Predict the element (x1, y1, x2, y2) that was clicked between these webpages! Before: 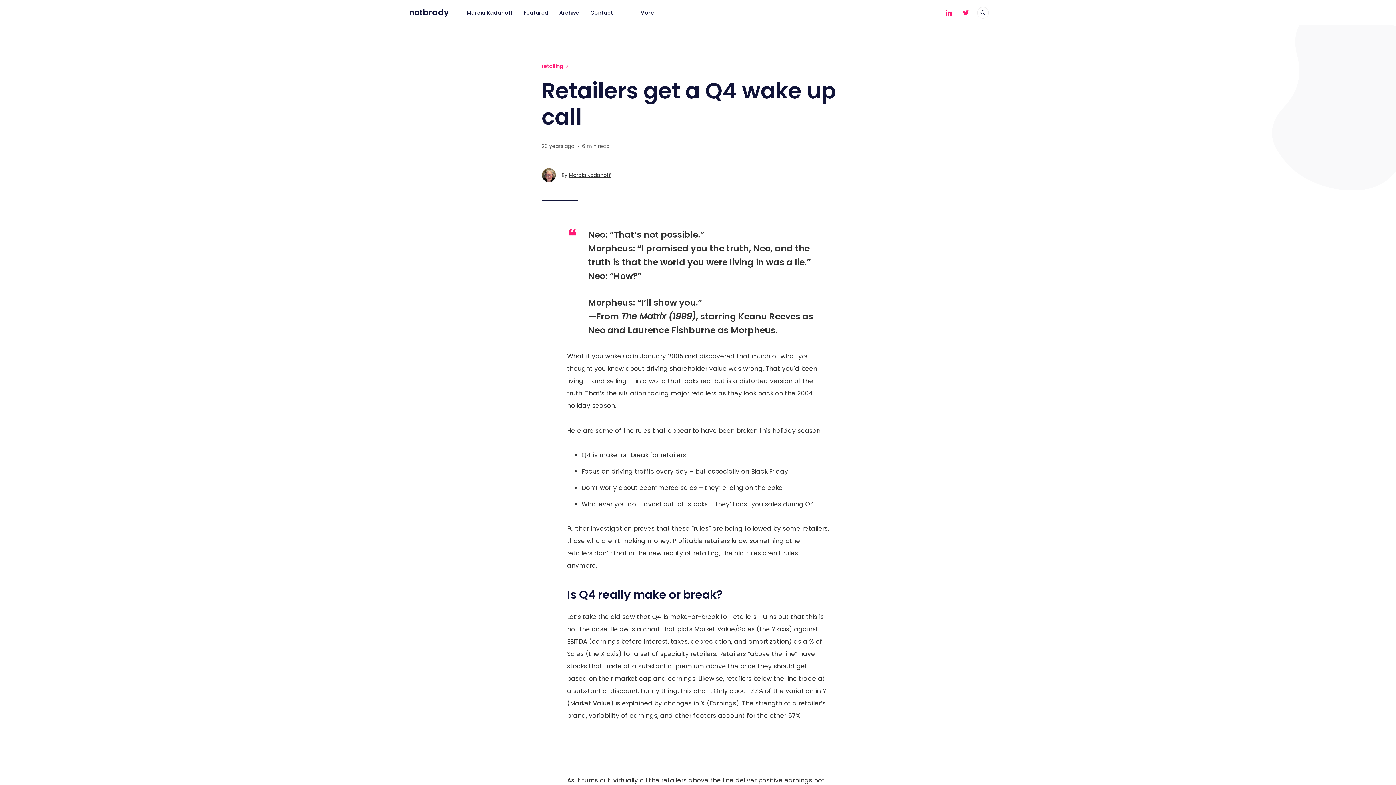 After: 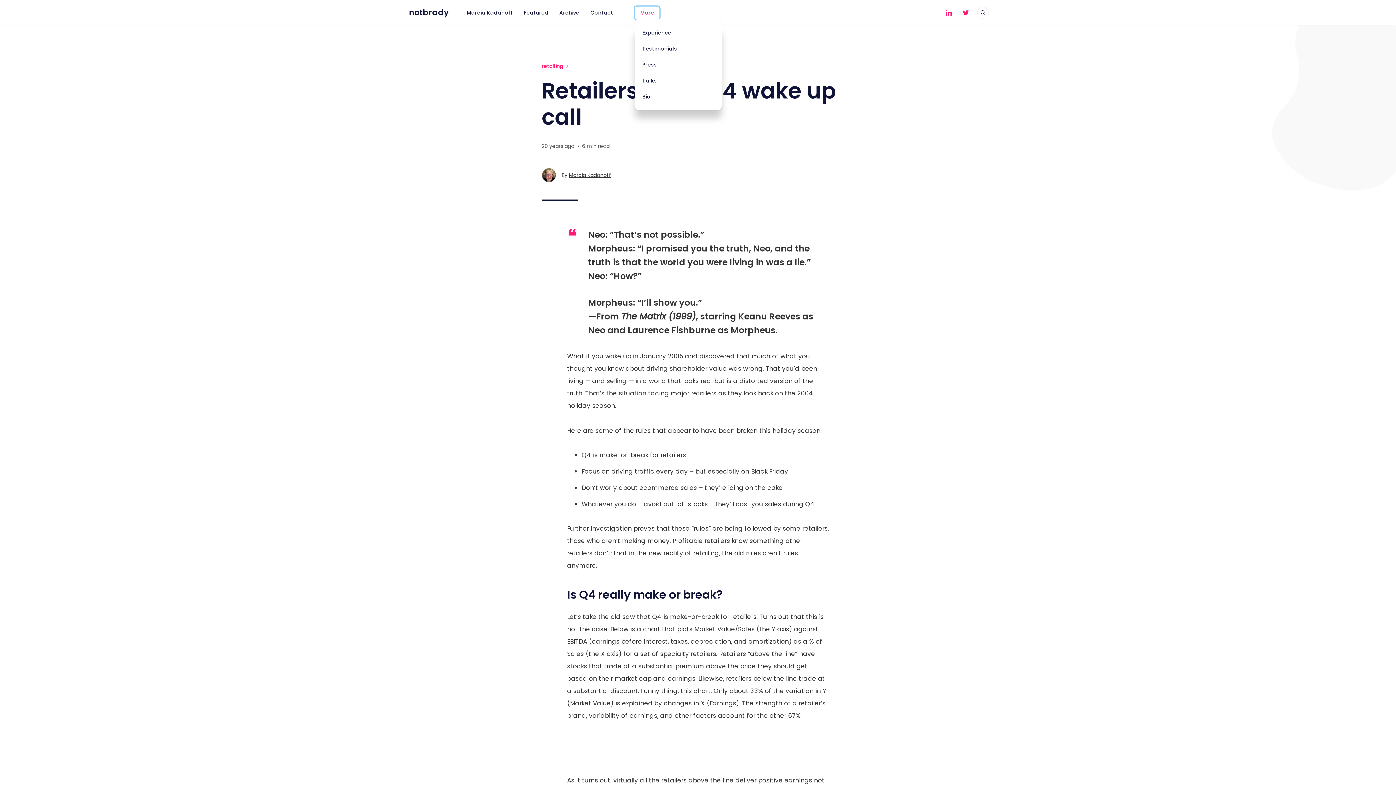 Action: label: More bbox: (635, 6, 659, 18)